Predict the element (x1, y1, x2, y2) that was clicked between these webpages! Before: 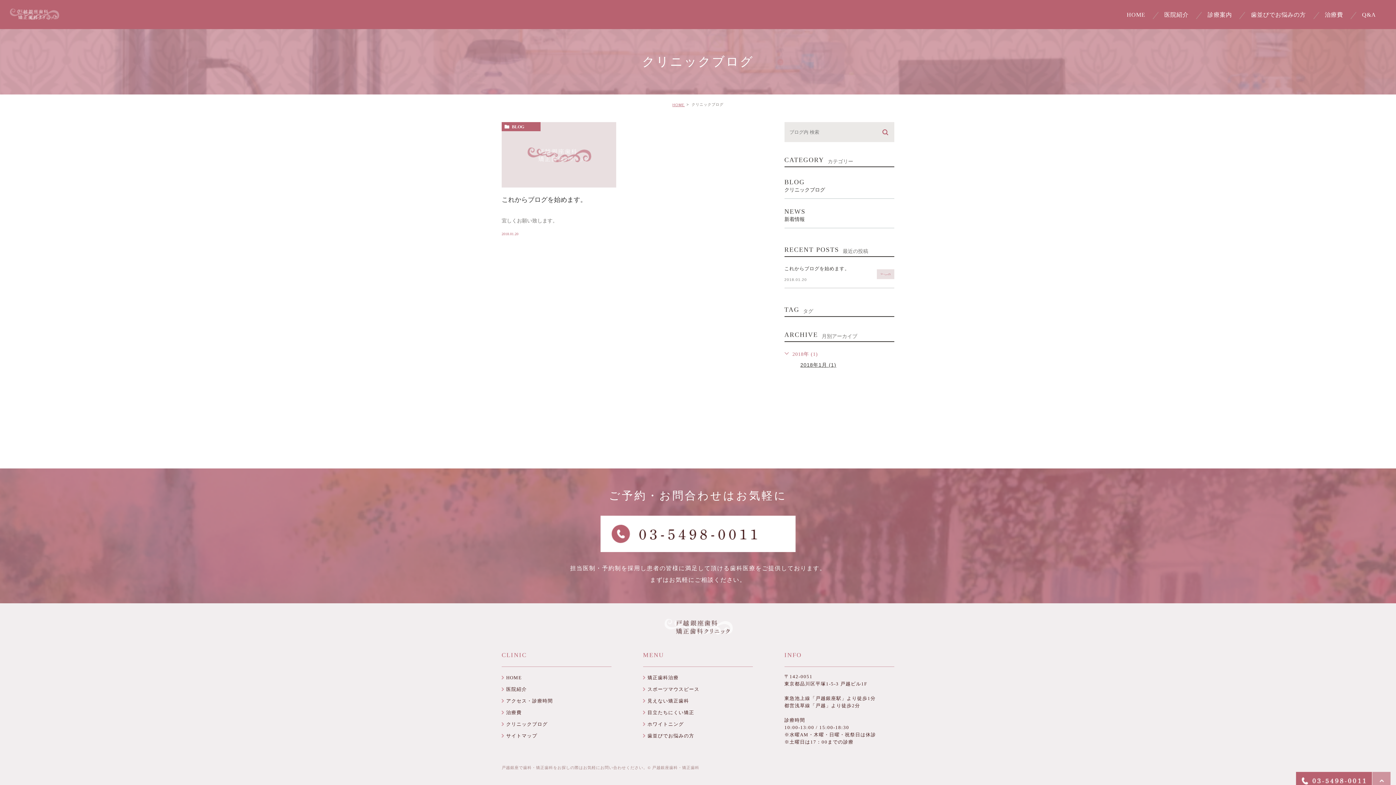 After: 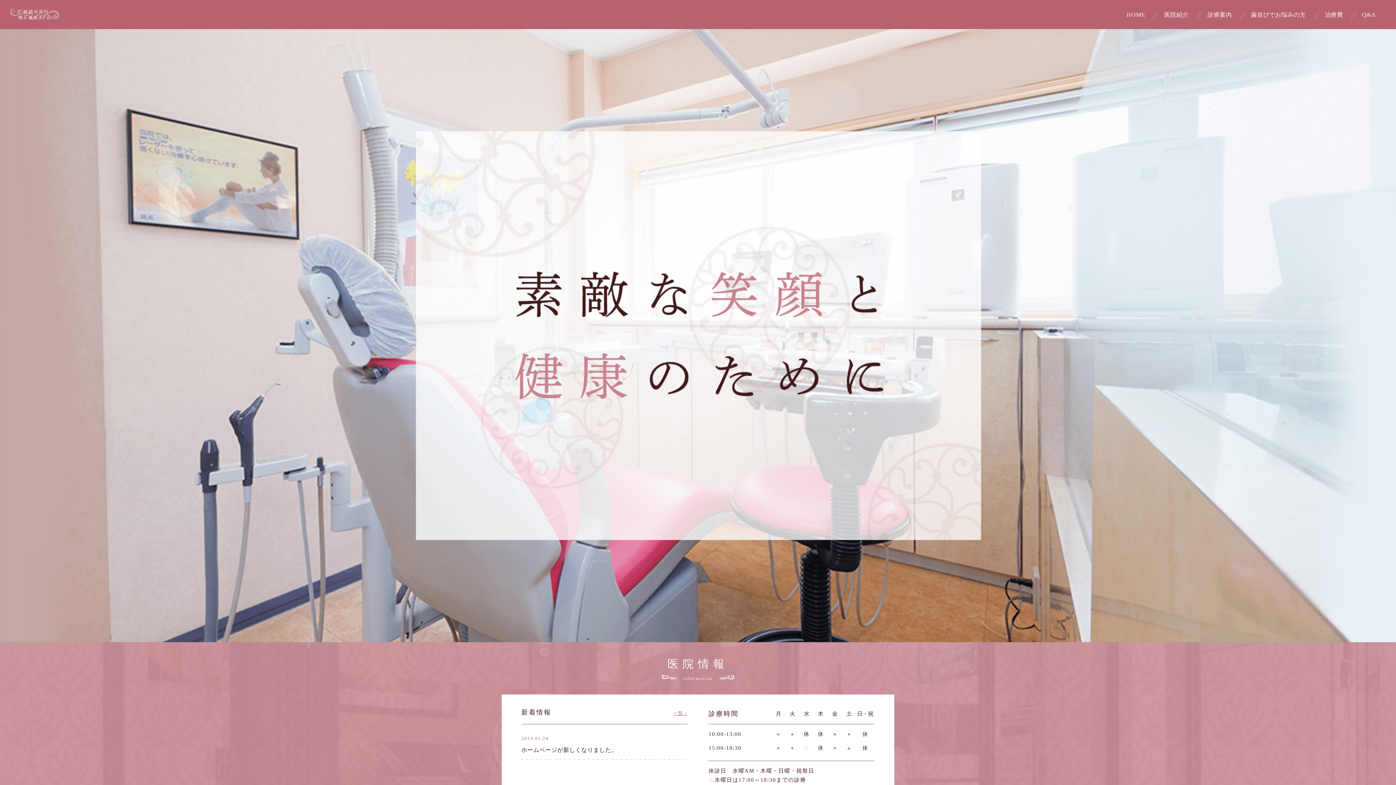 Action: bbox: (9, 11, 59, 17)